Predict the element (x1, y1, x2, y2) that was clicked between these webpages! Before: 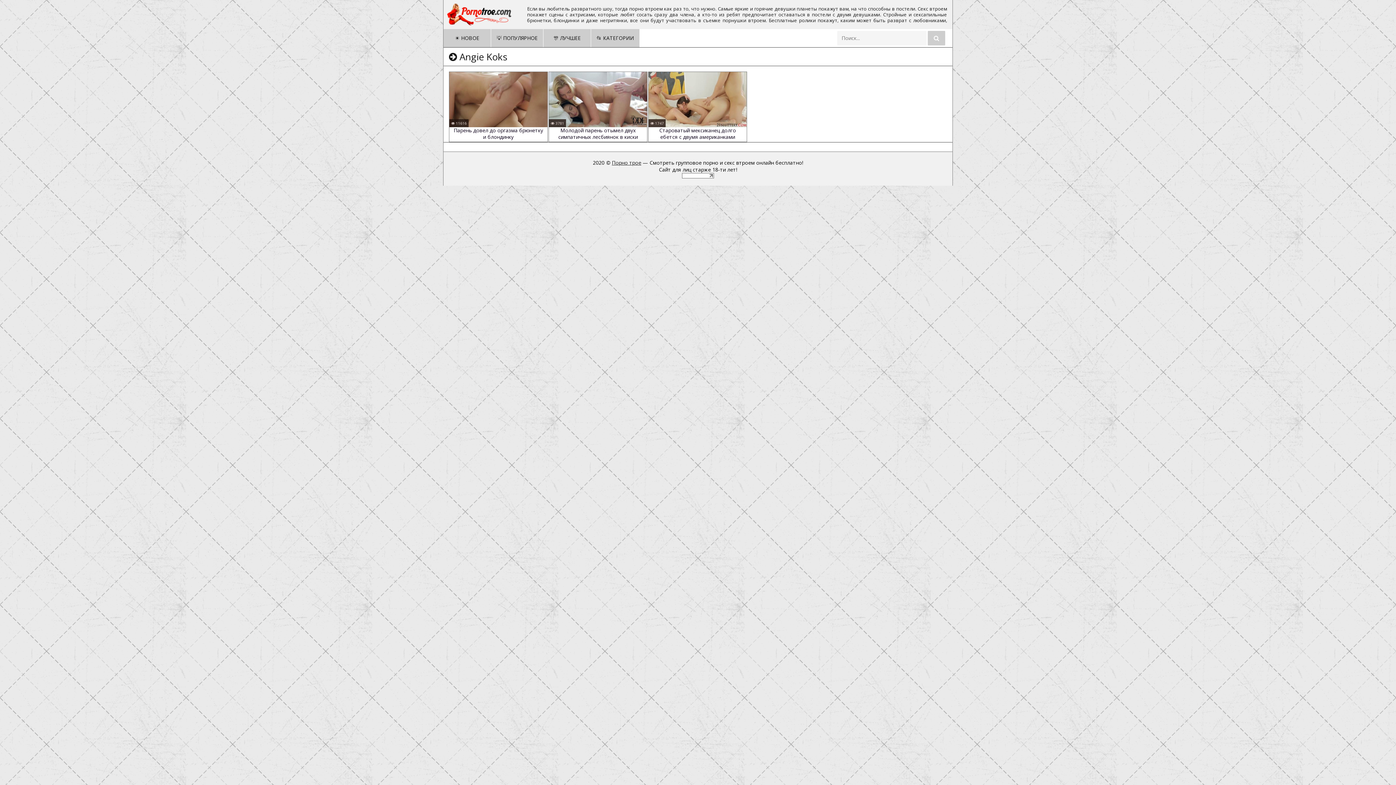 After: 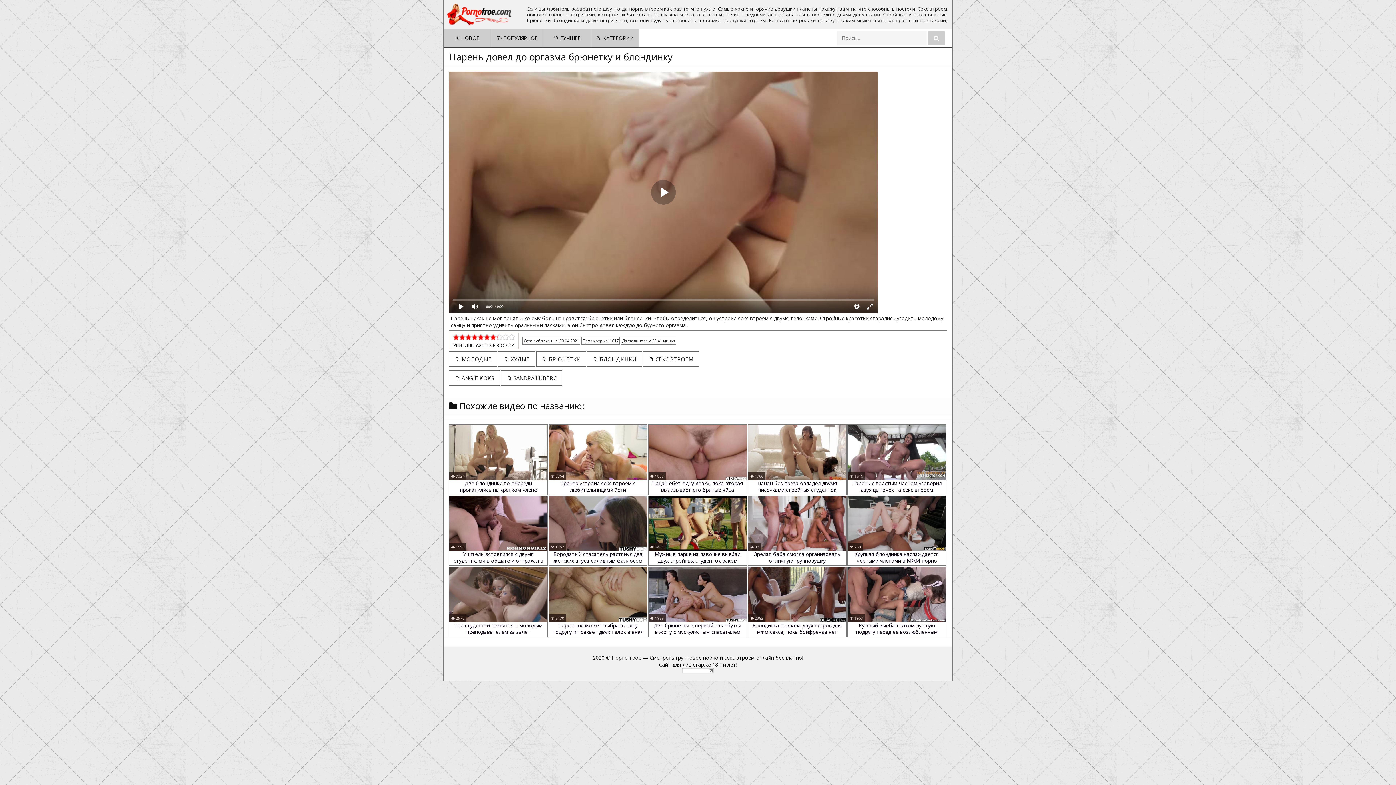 Action: bbox: (449, 71, 548, 142) label: Парень довел до оргазма брюнетку и блондинку